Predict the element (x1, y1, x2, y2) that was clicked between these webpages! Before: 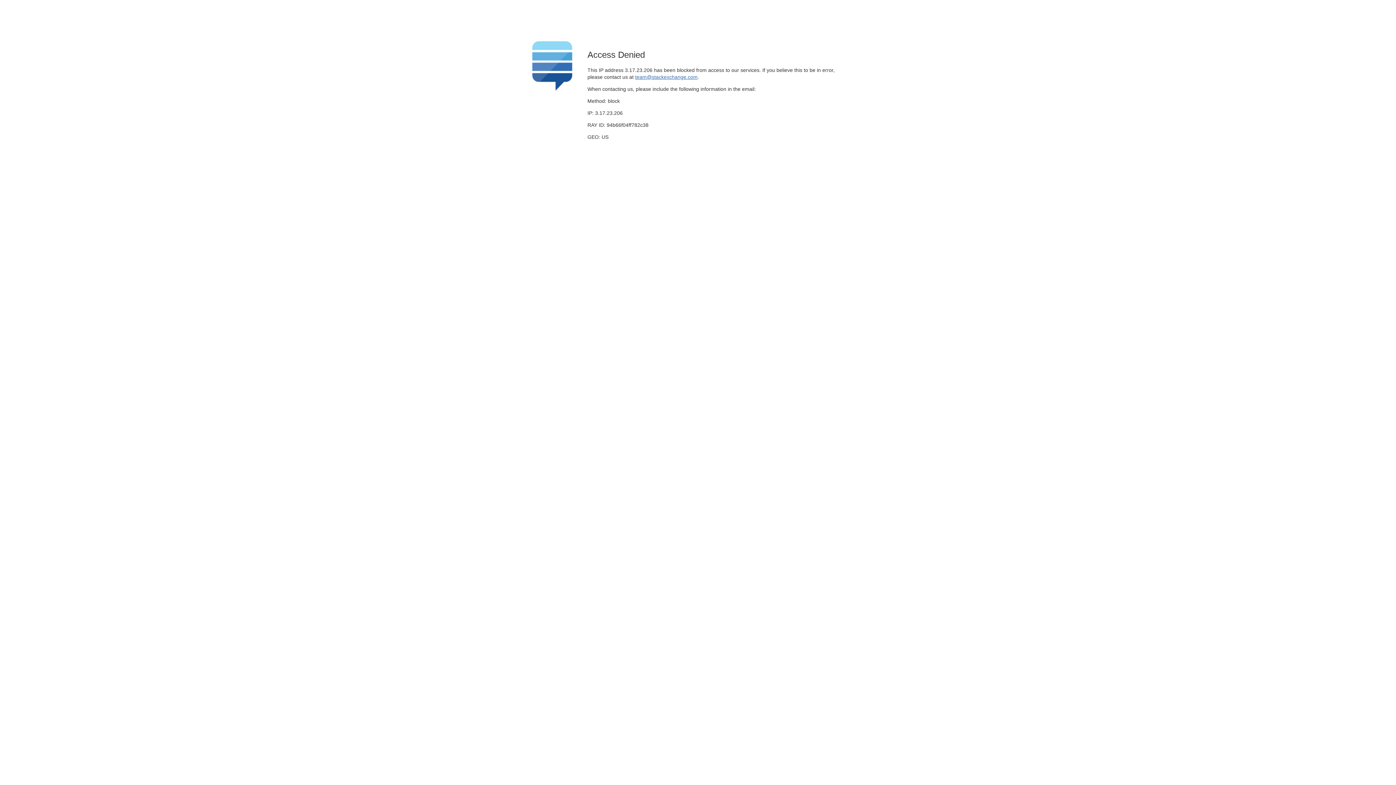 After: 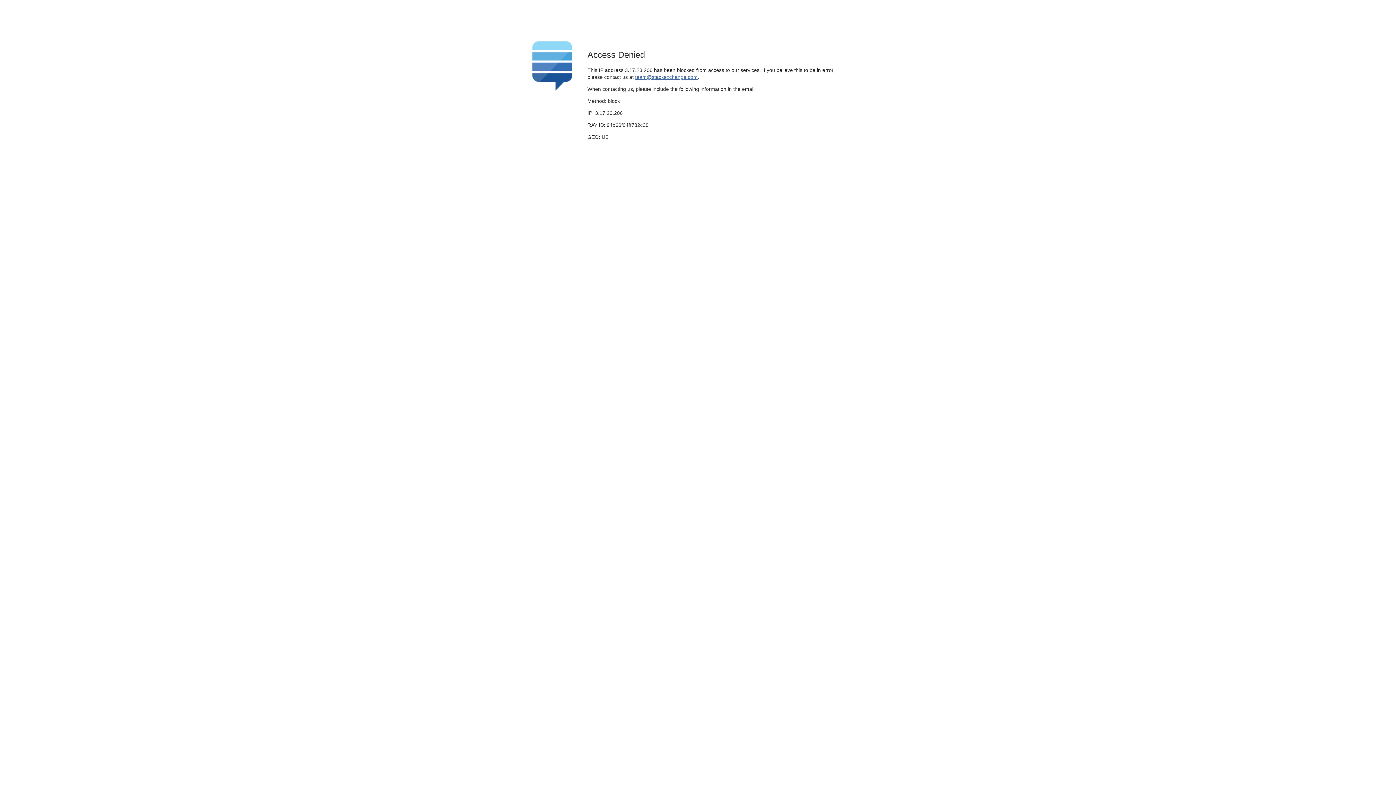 Action: label: team@stackexchange.com bbox: (635, 74, 697, 79)